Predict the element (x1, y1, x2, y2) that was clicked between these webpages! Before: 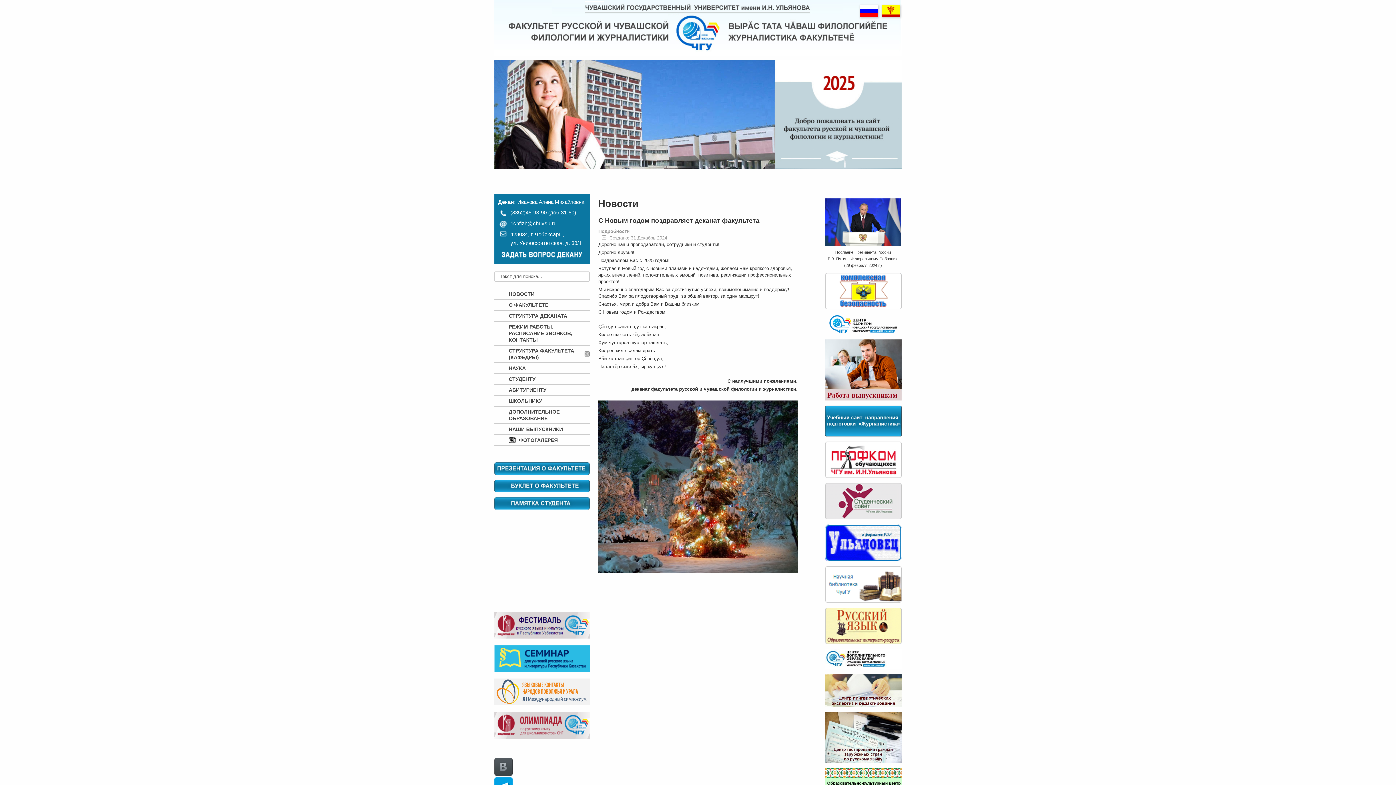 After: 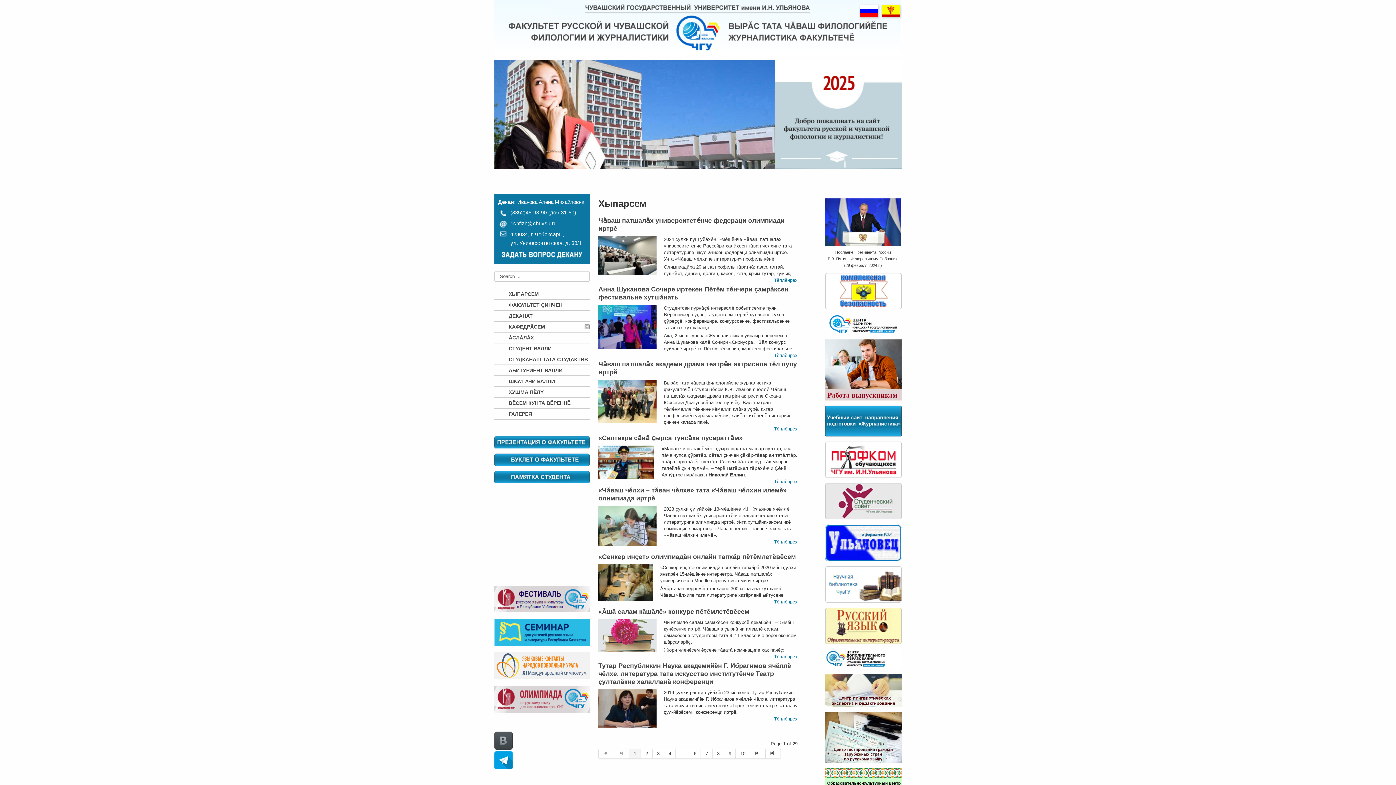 Action: bbox: (881, 7, 900, 13)